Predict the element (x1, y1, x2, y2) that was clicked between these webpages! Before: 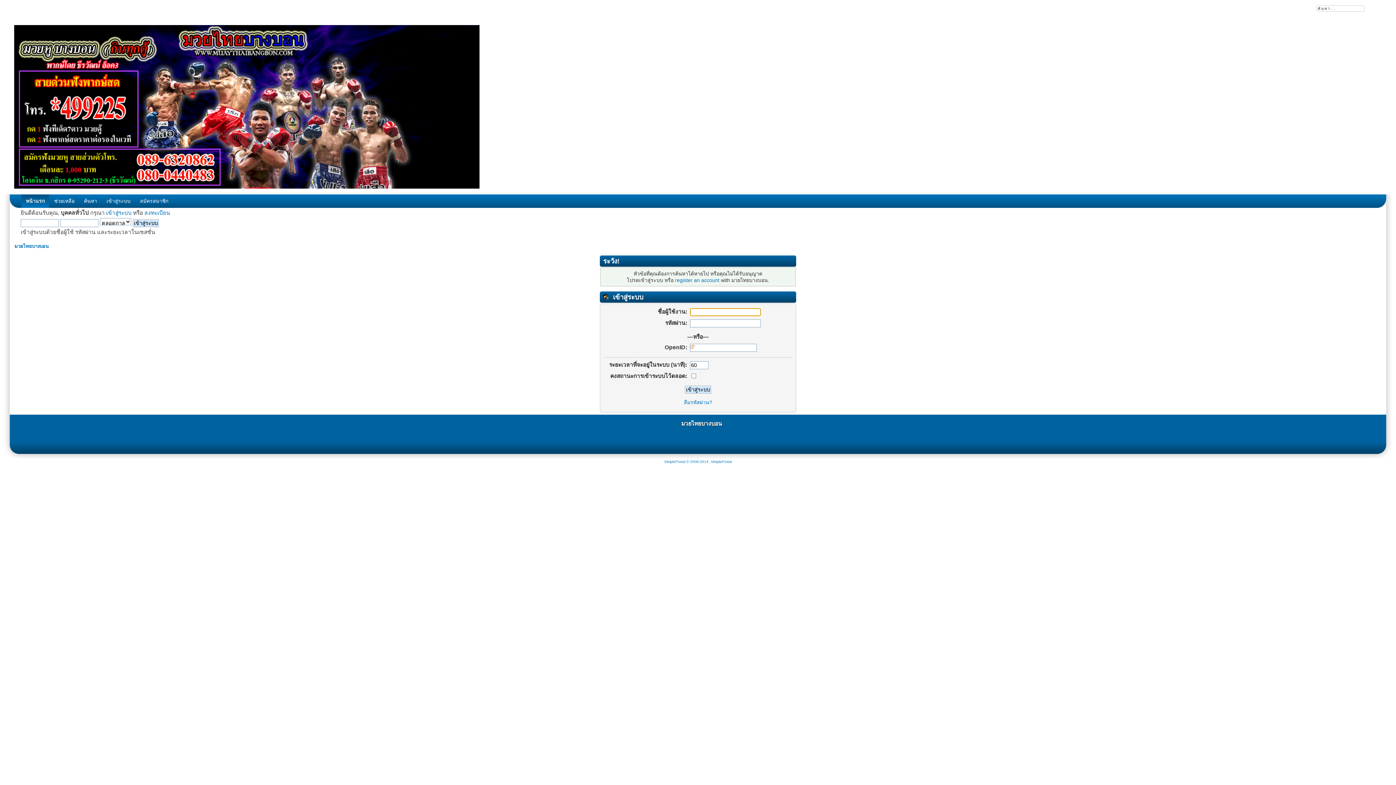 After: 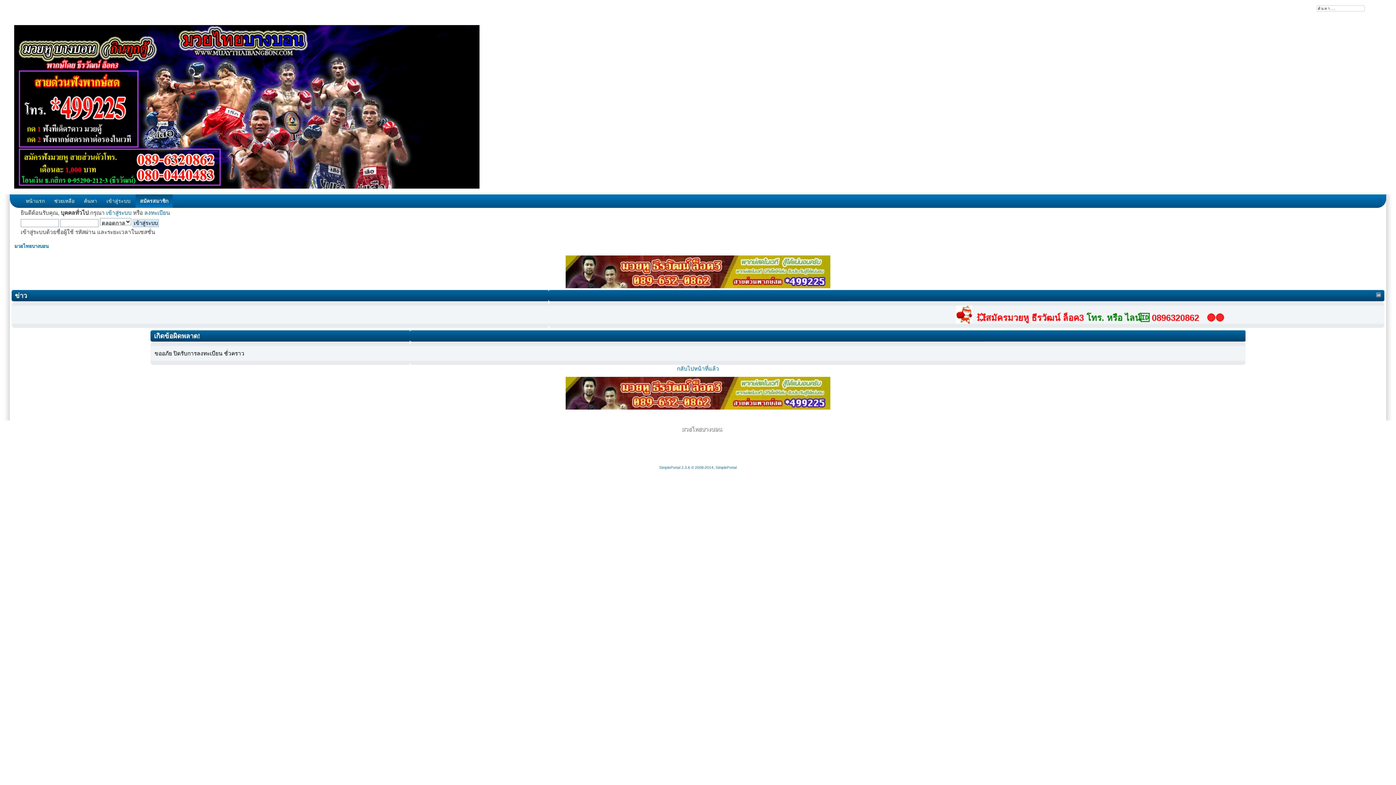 Action: label: ลงทะเบียน bbox: (144, 209, 170, 216)